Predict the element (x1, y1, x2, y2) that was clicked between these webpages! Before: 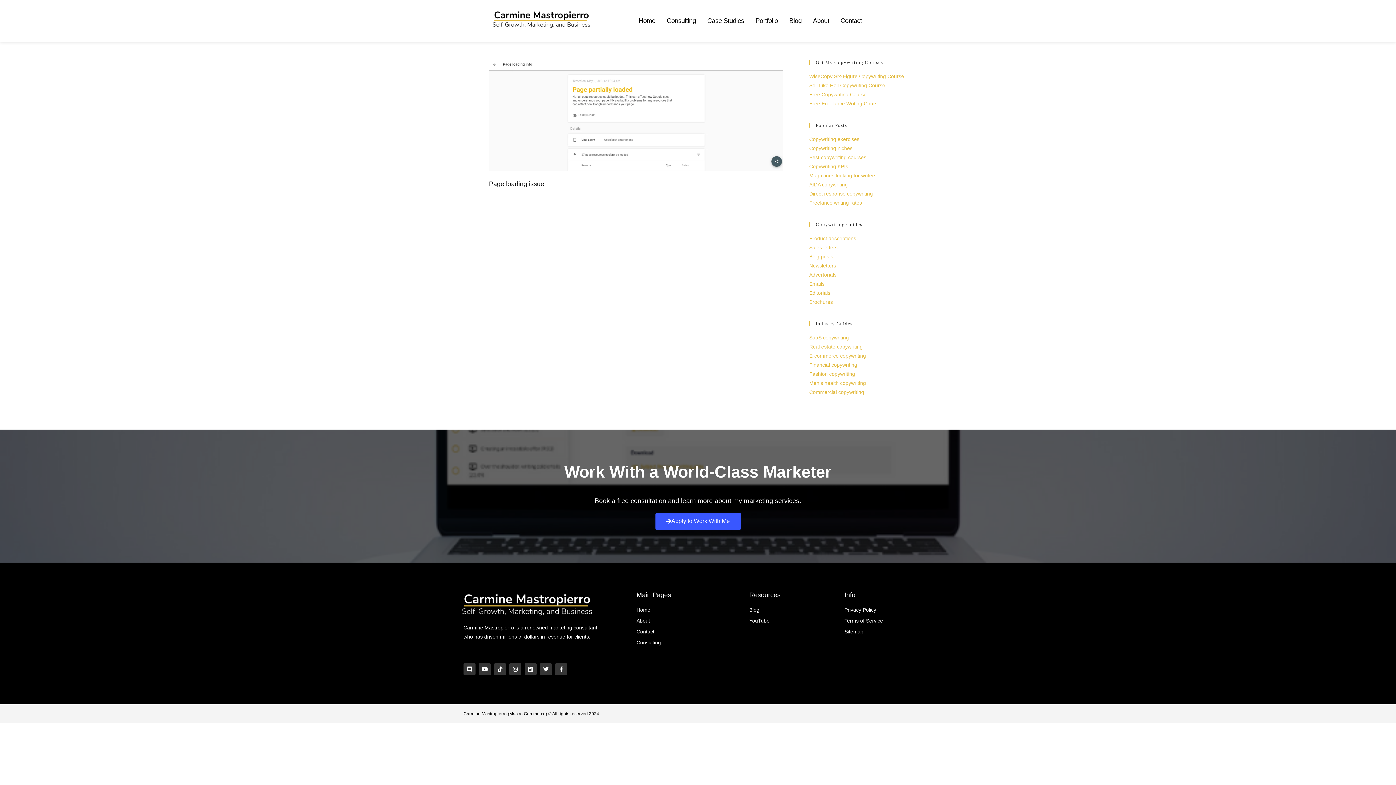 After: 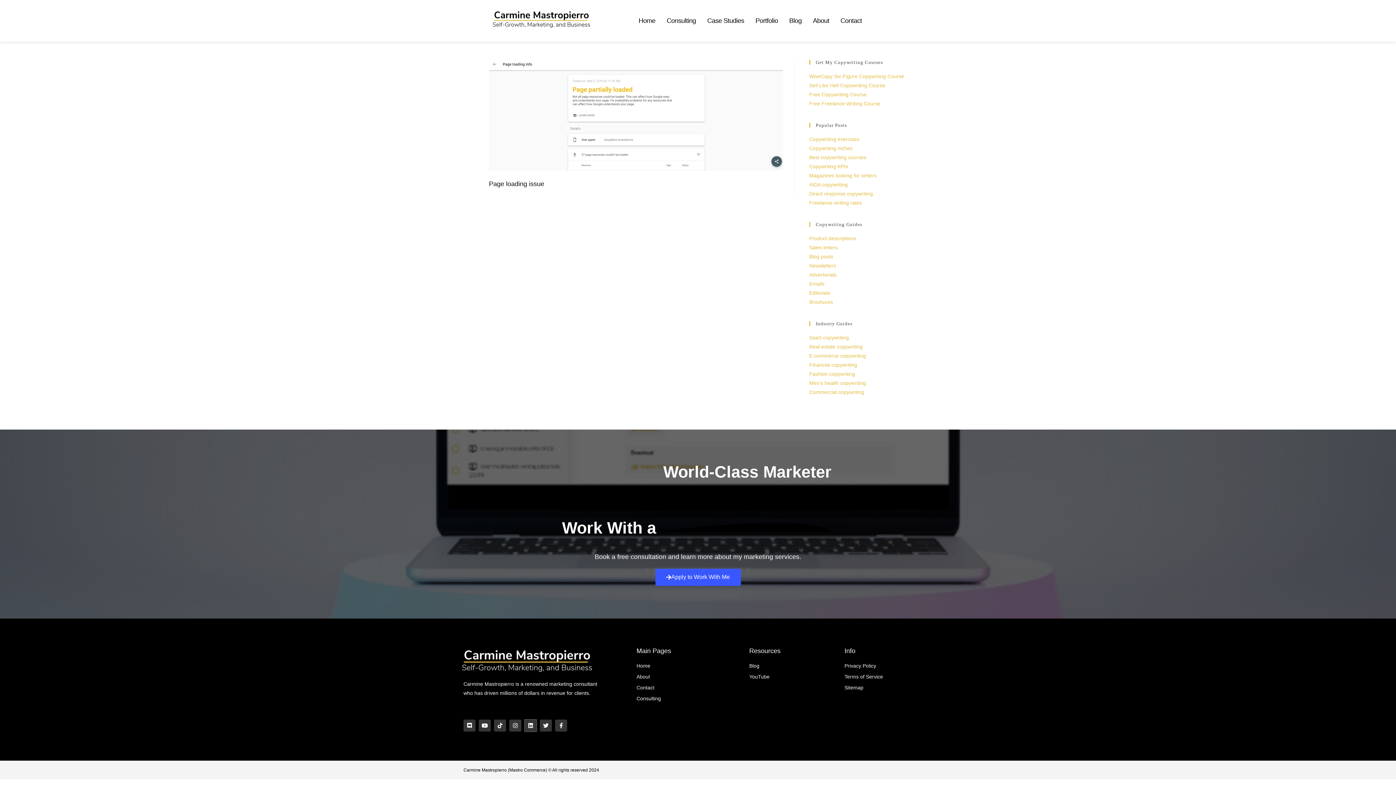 Action: bbox: (524, 663, 536, 675) label: Linkedin